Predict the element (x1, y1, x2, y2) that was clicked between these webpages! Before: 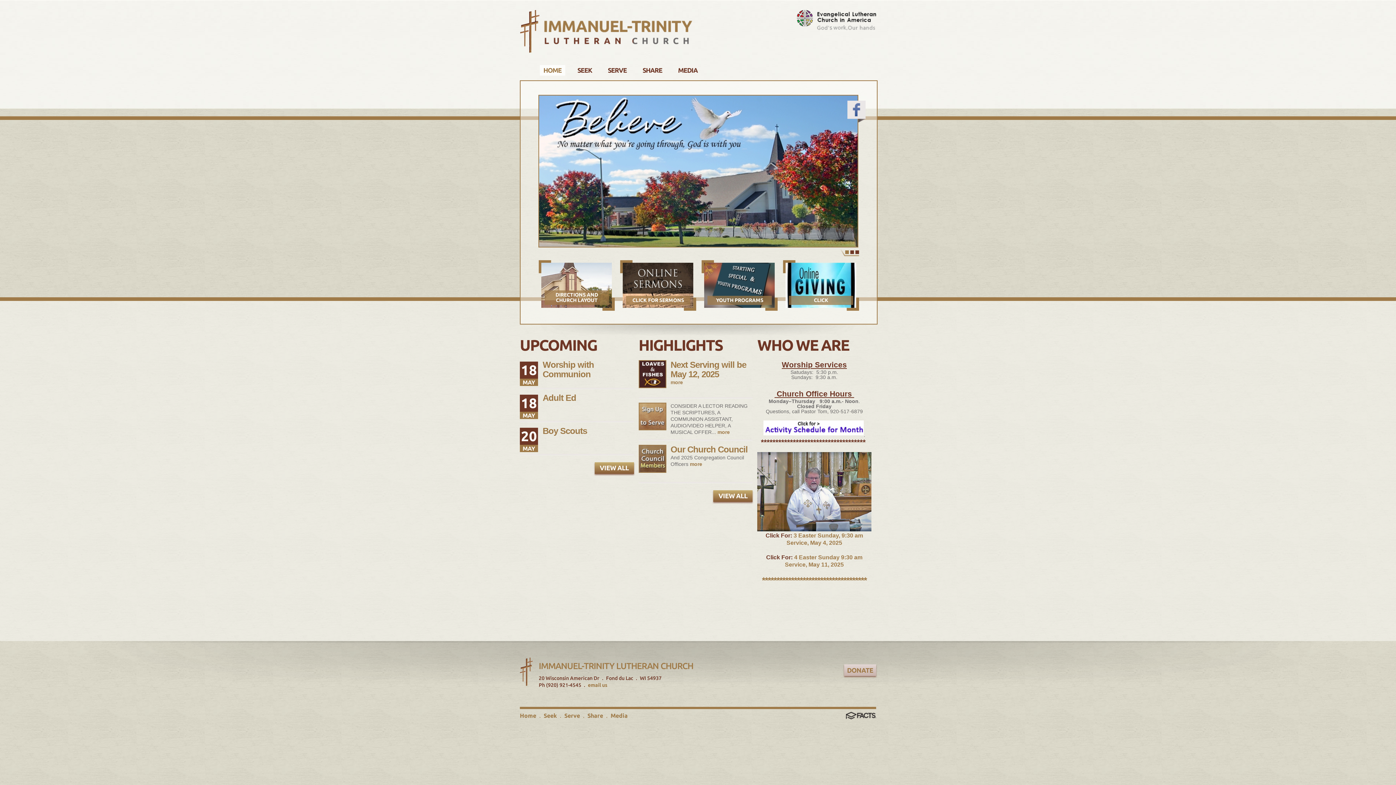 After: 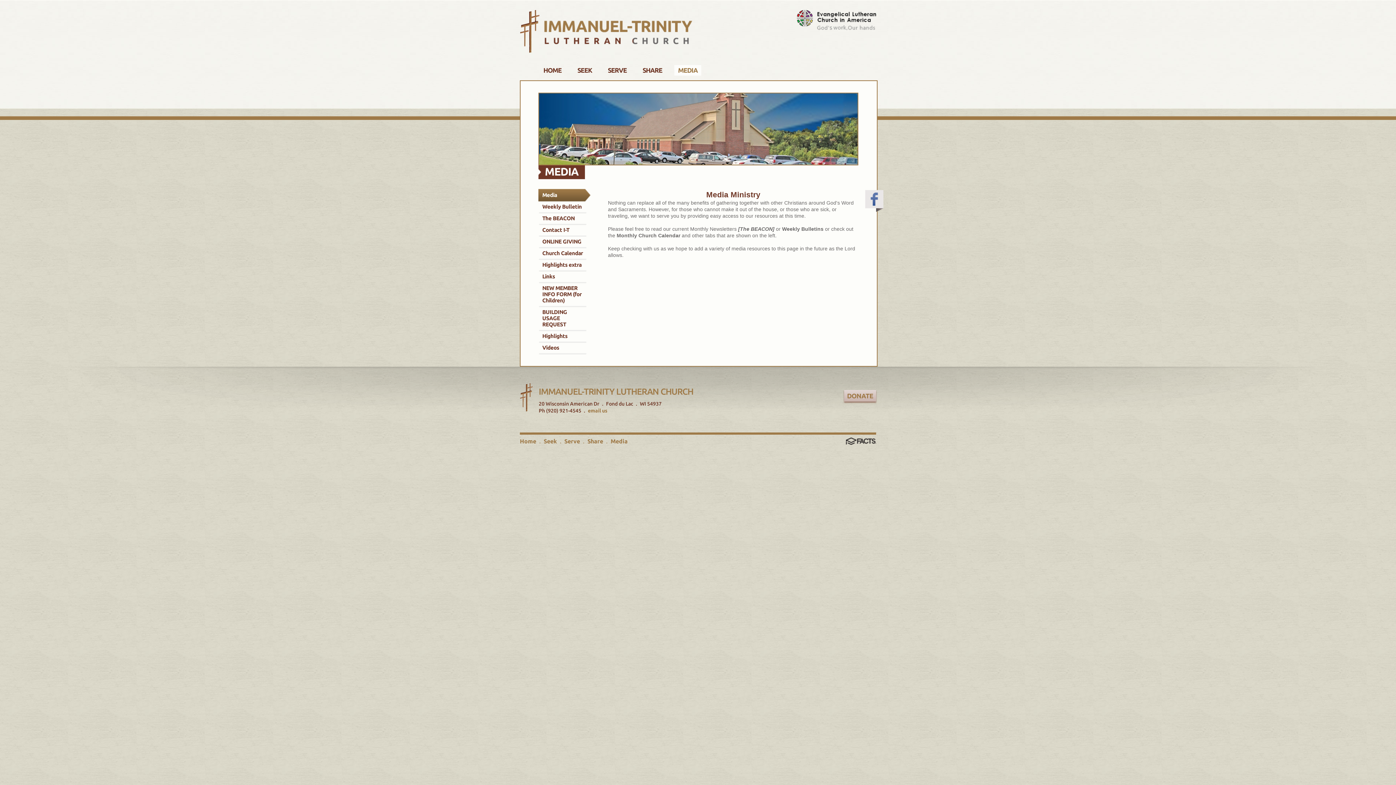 Action: bbox: (610, 712, 627, 719) label: Media